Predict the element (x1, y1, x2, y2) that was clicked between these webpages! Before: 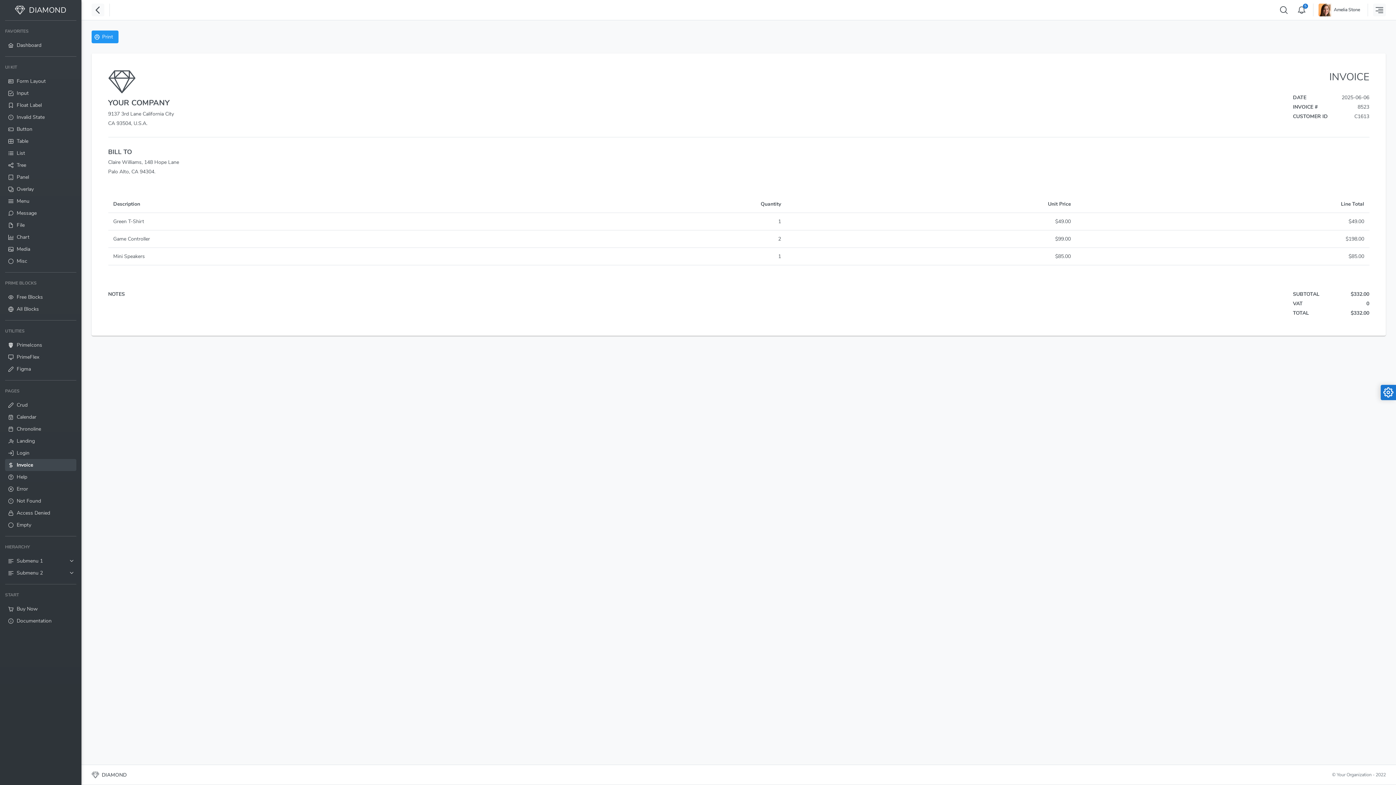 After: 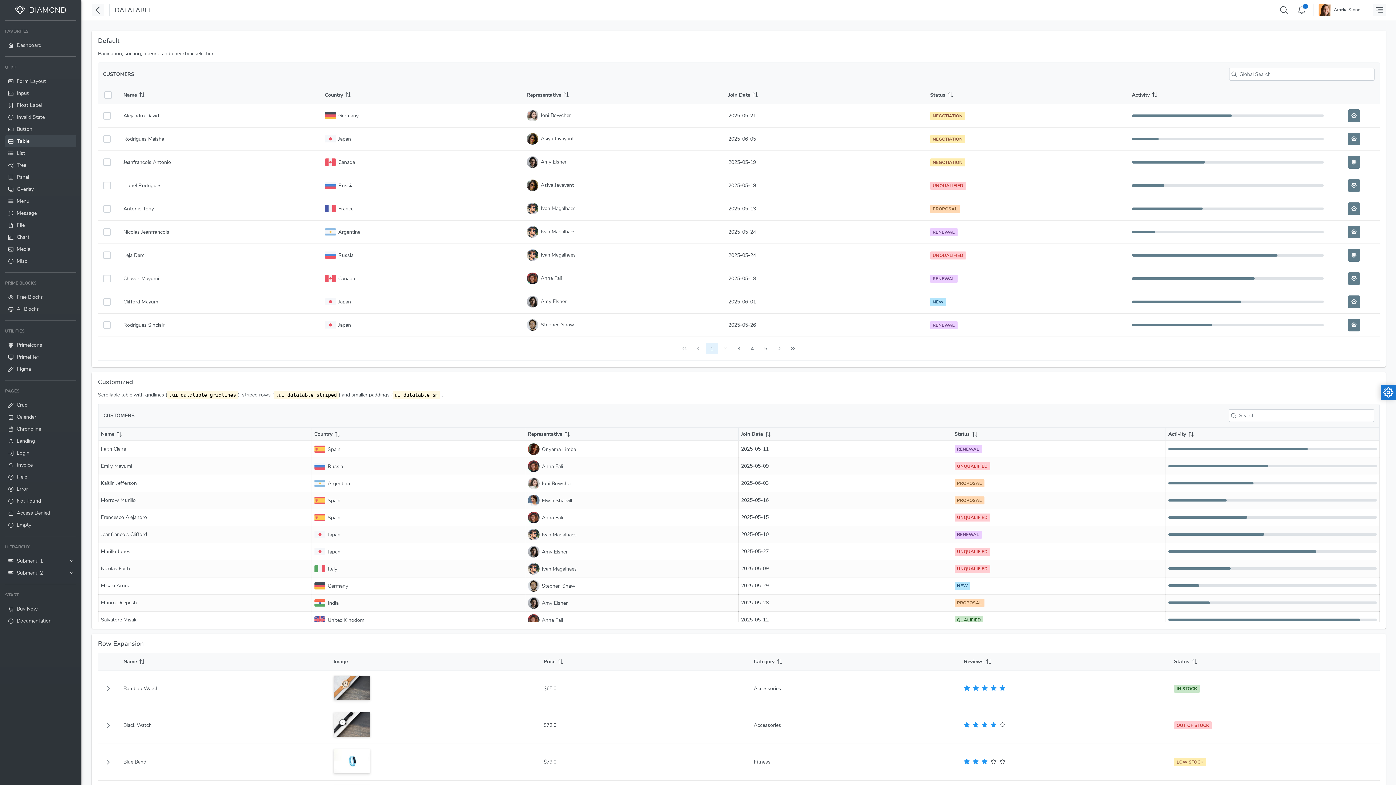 Action: label: Table bbox: (5, 135, 76, 147)